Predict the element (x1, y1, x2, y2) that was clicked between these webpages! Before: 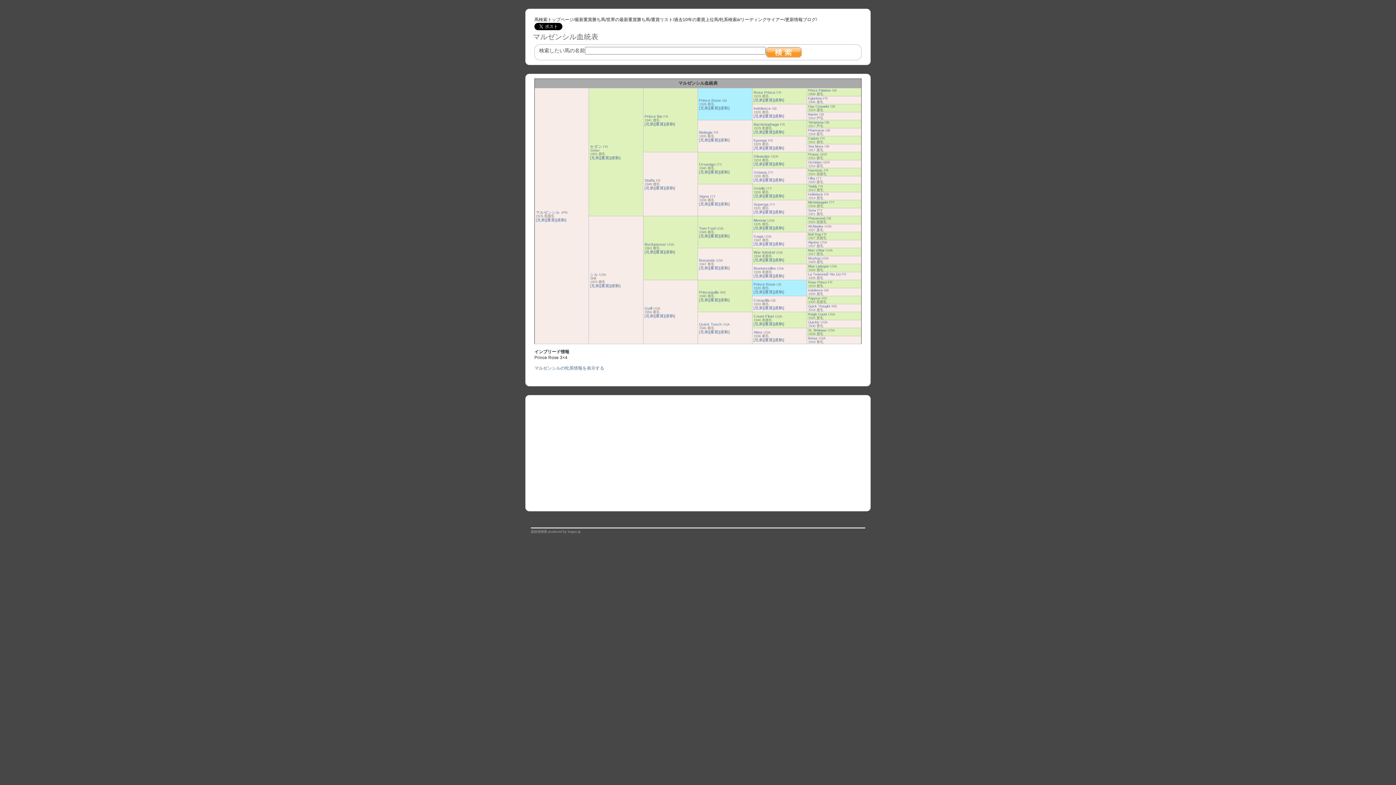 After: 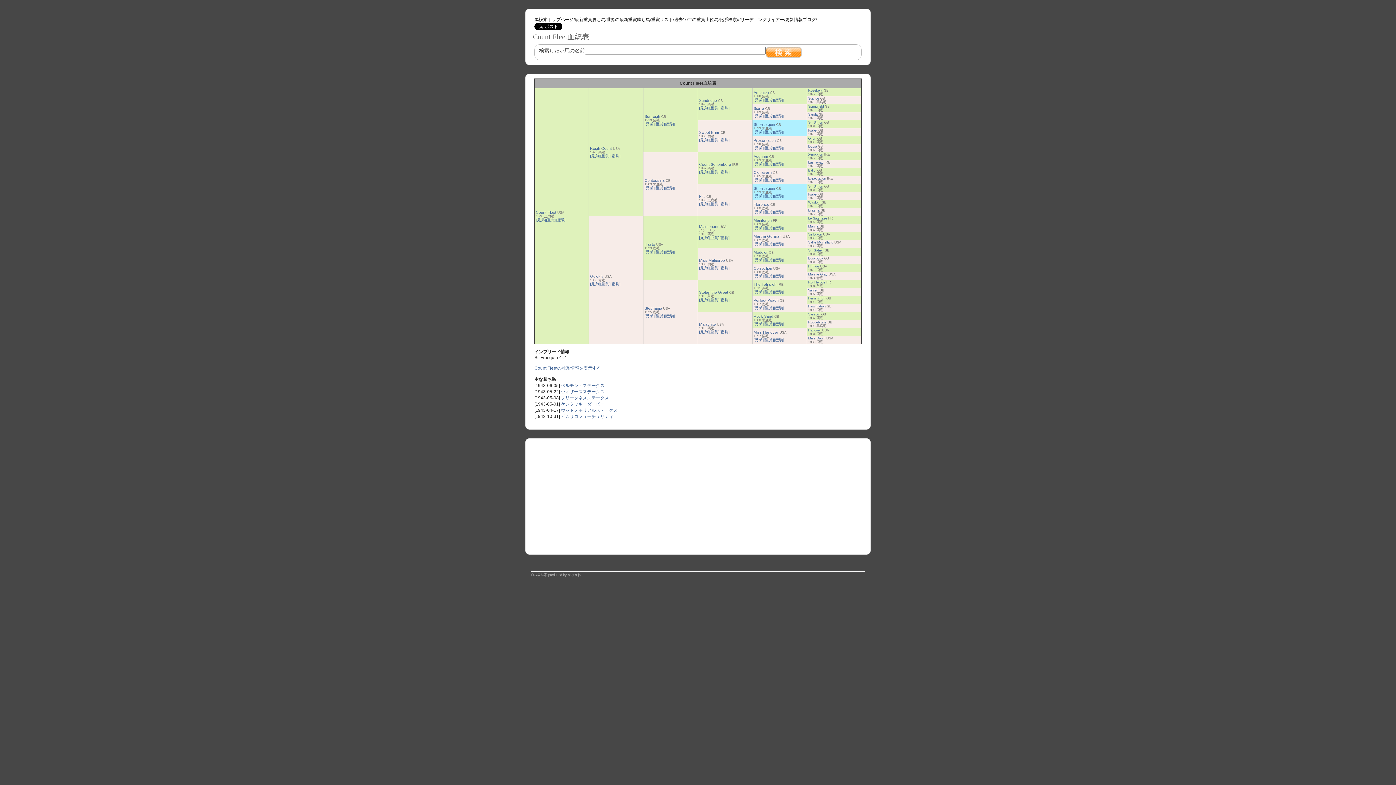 Action: bbox: (753, 314, 774, 318) label: Count Fleet